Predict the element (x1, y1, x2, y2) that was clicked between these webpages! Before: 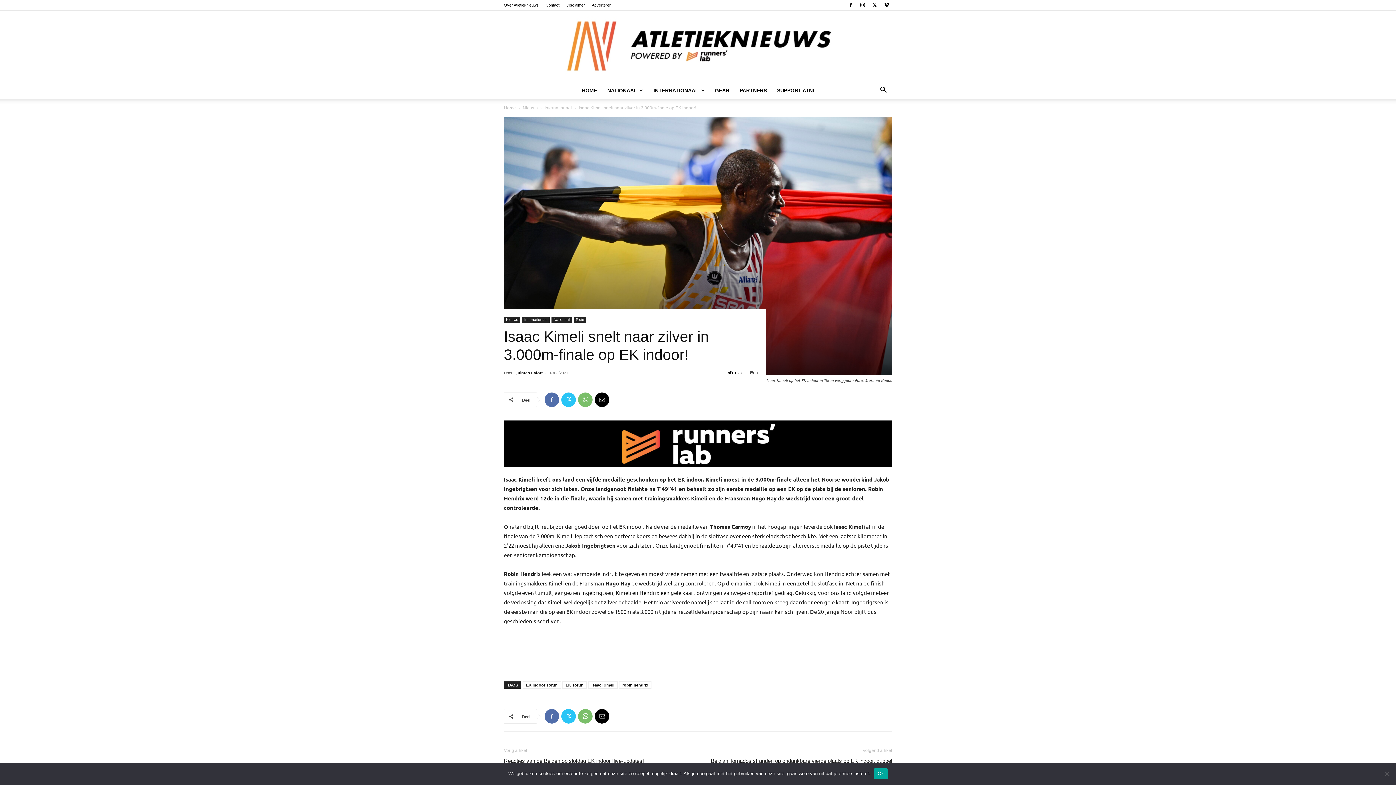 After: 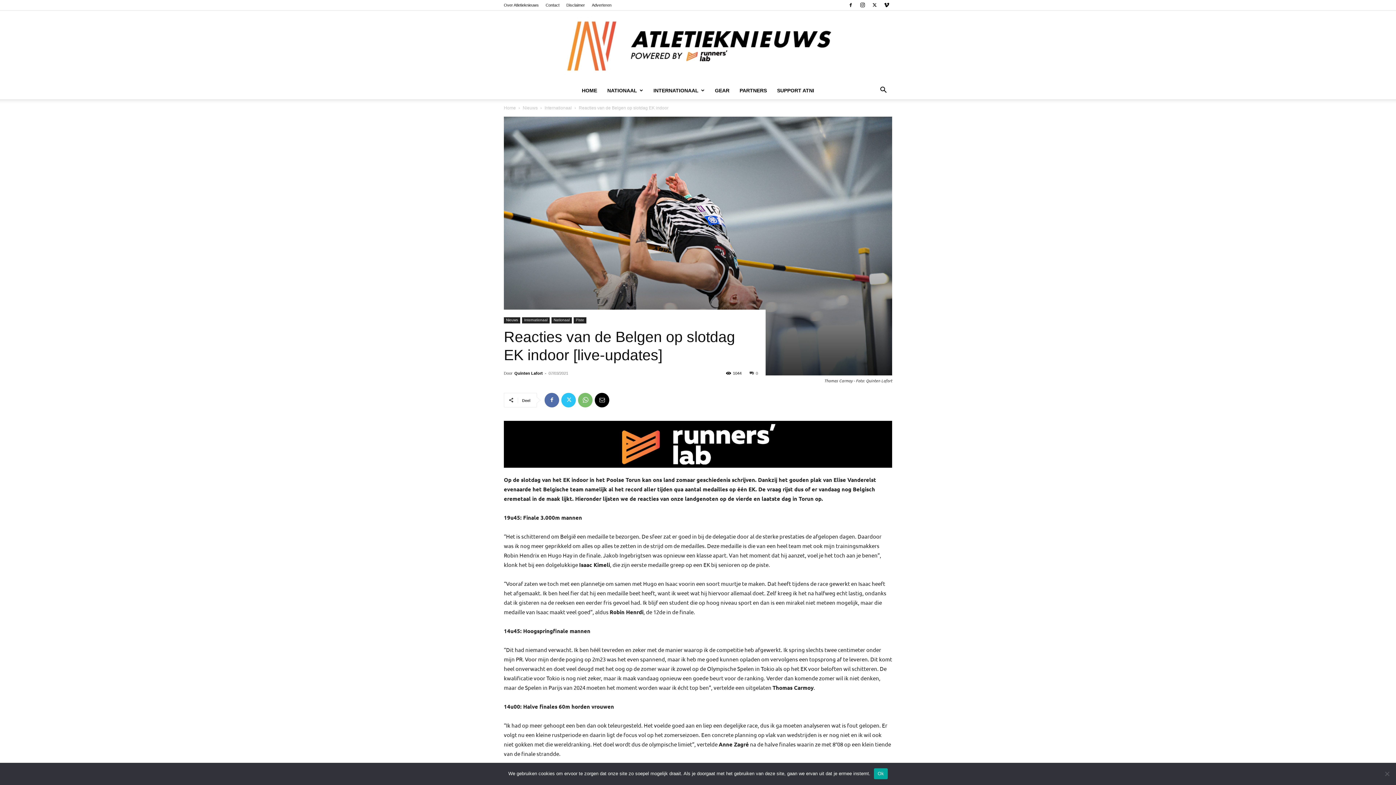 Action: bbox: (504, 757, 644, 765) label: Reacties van de Belgen op slotdag EK indoor [live-updates]